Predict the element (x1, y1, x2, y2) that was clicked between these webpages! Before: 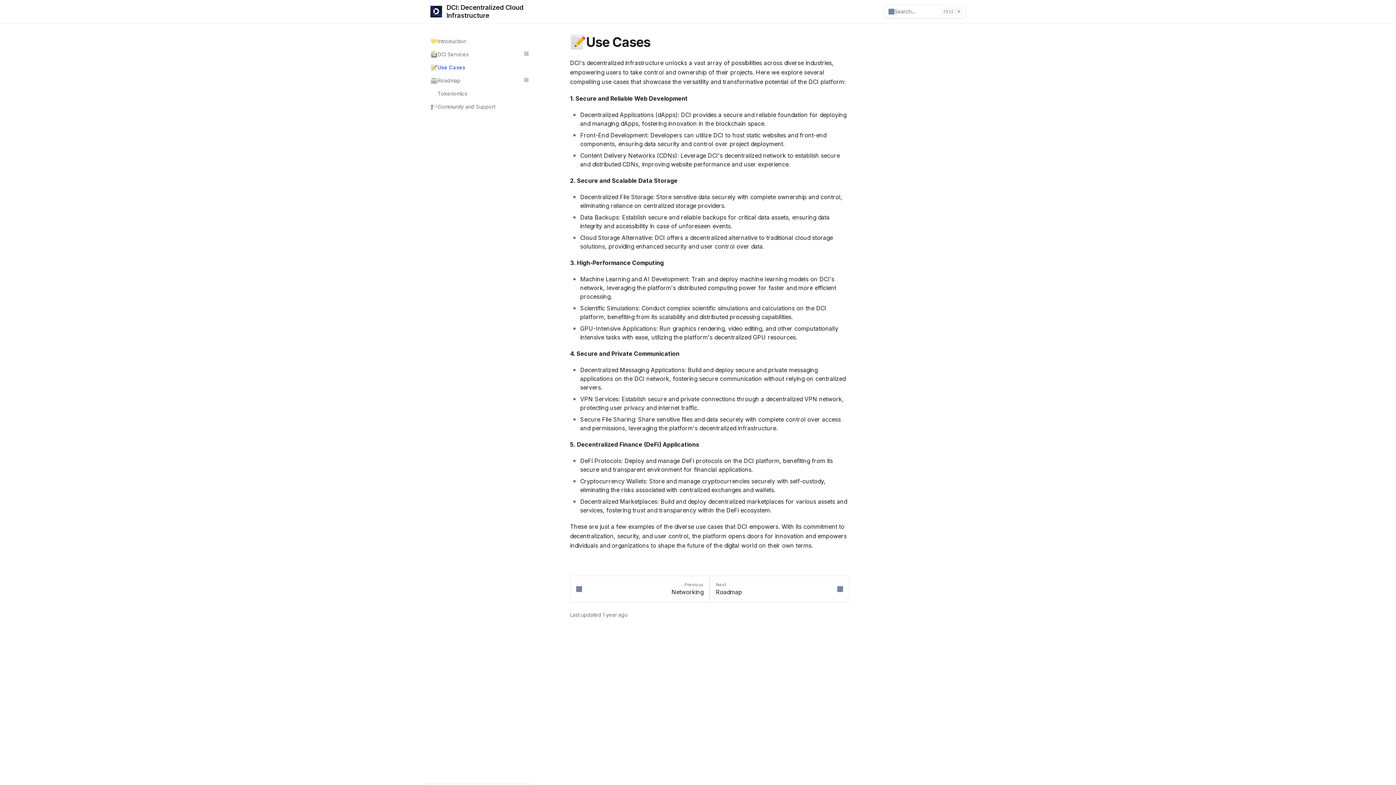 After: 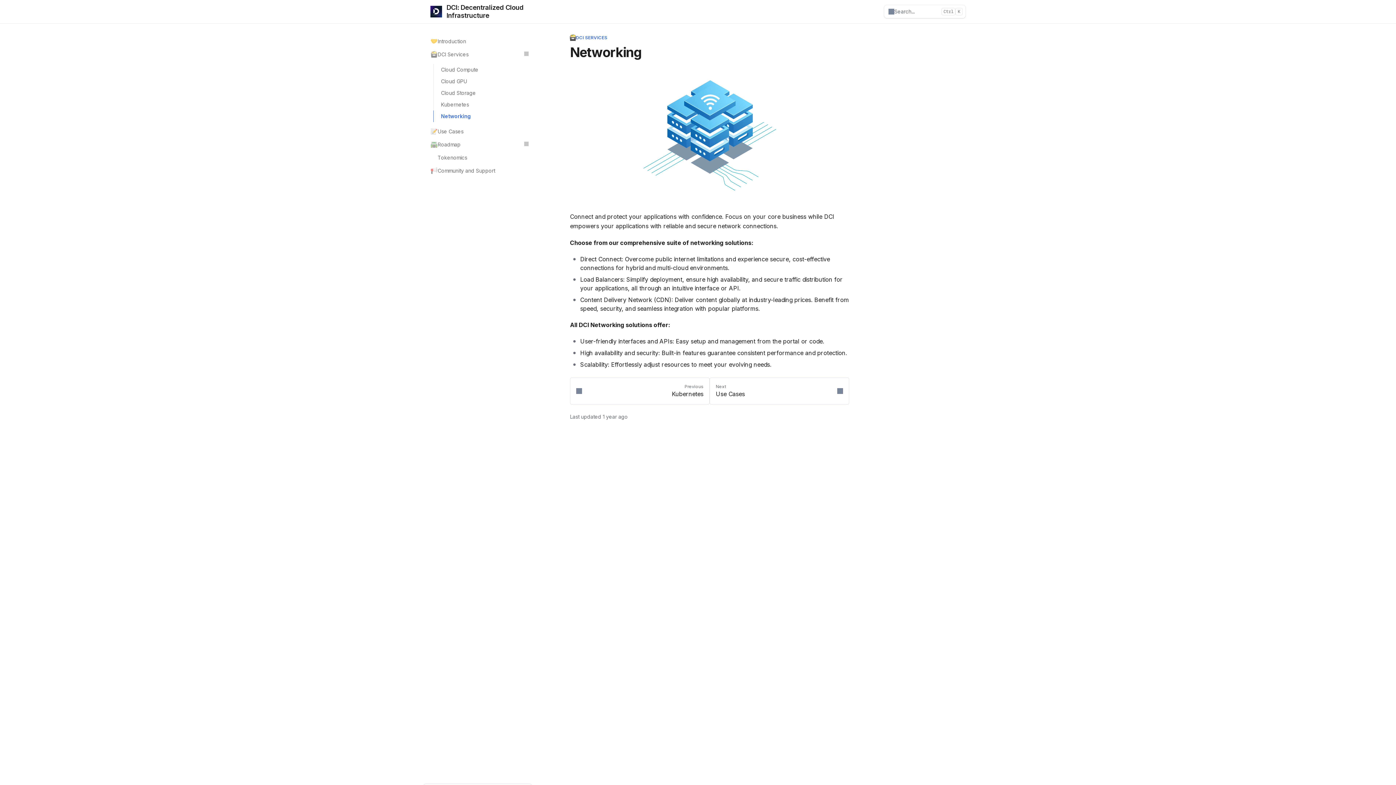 Action: bbox: (570, 576, 709, 602) label: Previous
Networking